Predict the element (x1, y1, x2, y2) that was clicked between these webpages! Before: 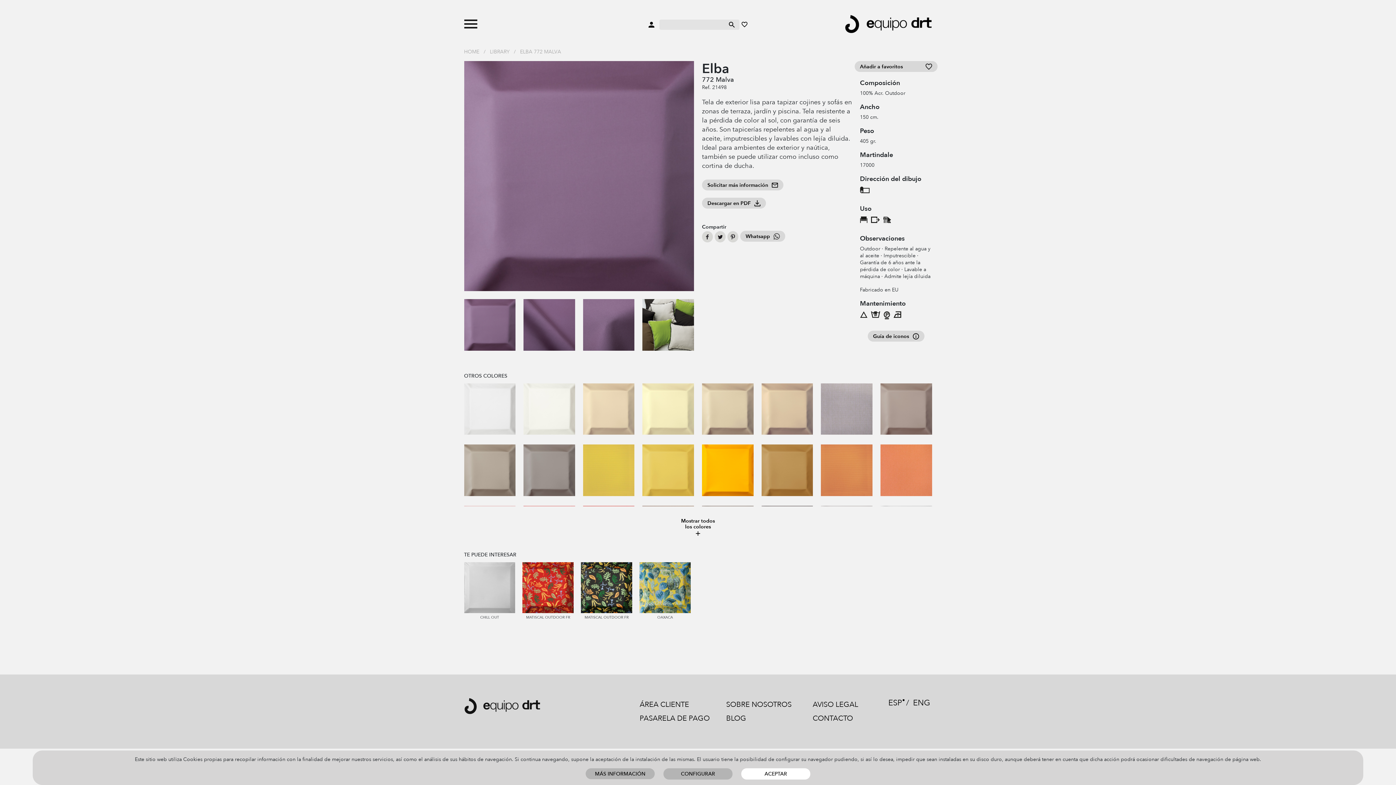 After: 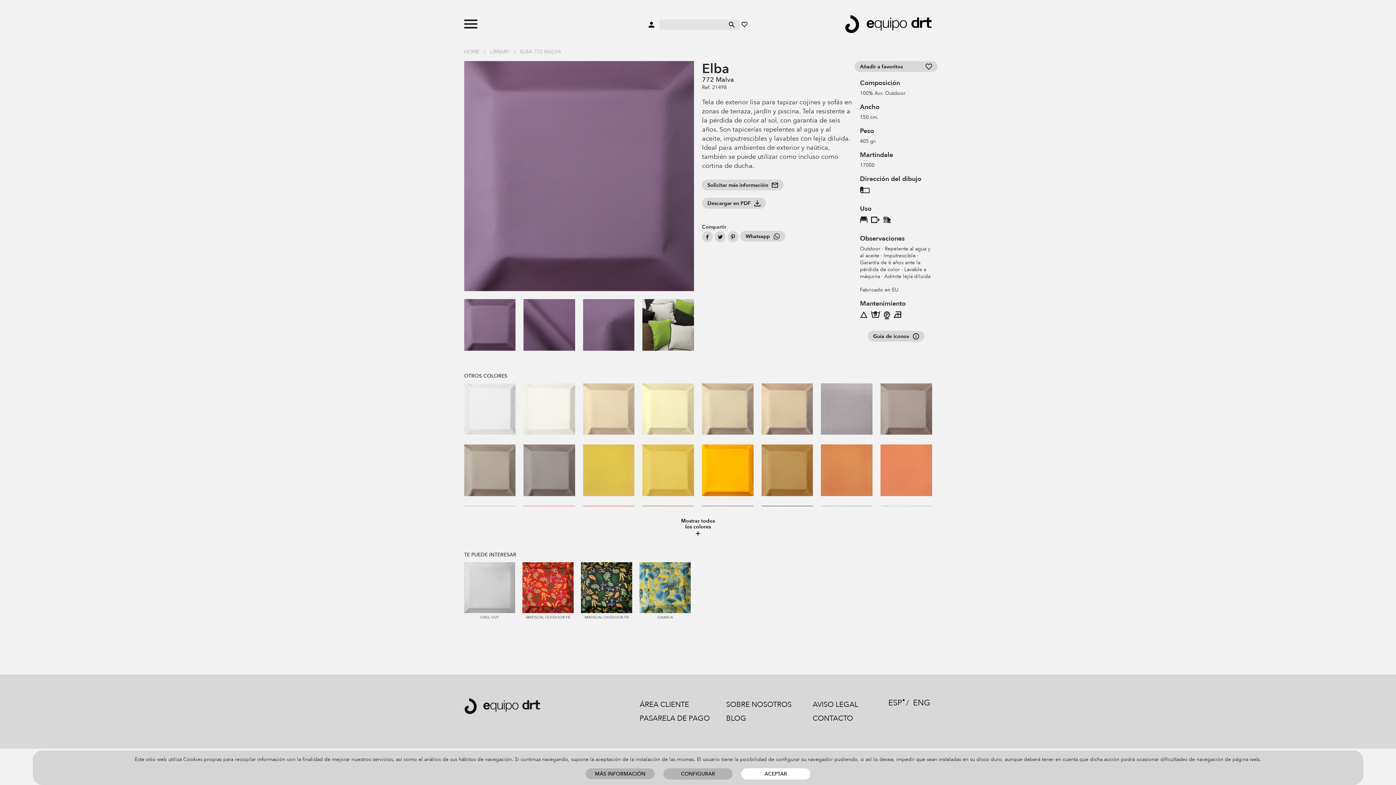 Action: bbox: (646, 18, 657, 30)